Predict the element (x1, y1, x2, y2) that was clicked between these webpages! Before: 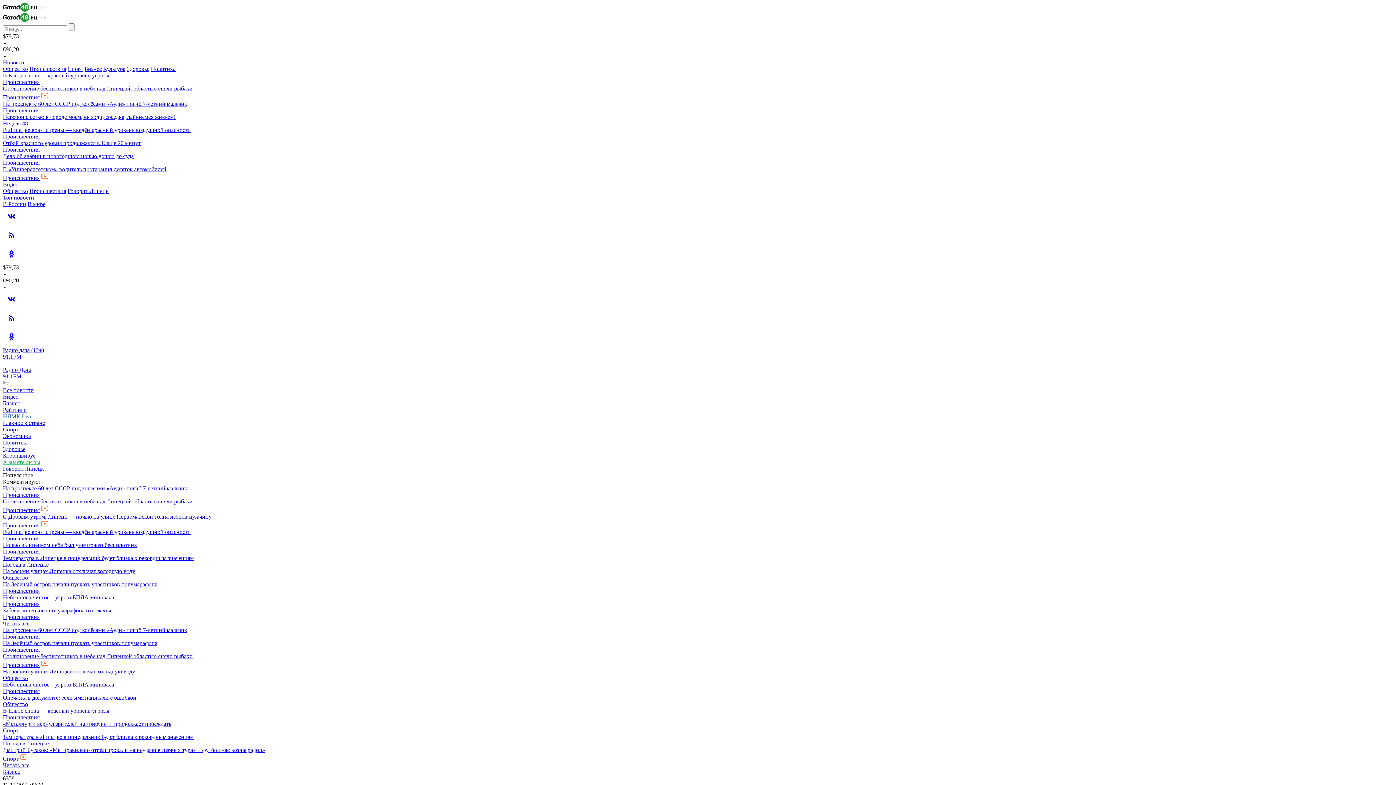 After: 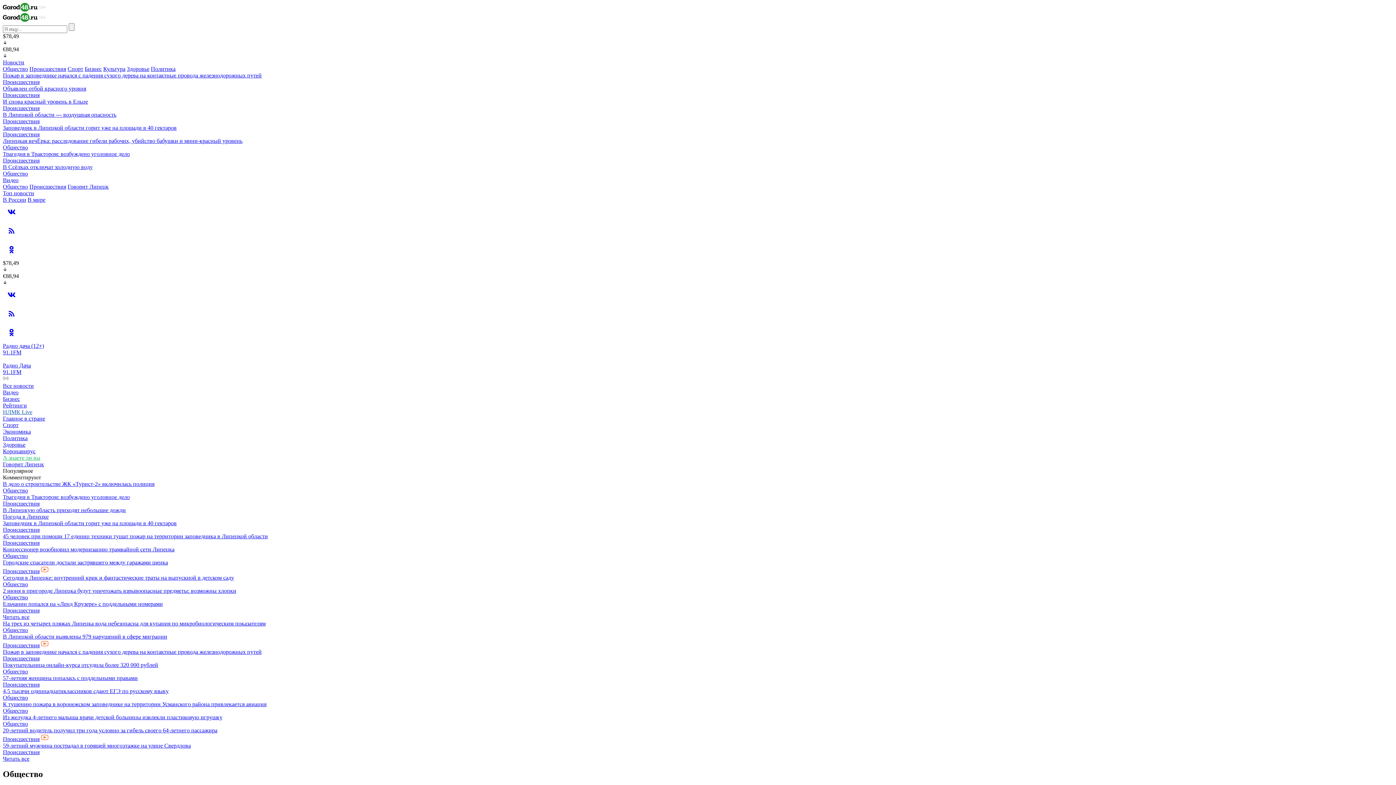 Action: label: Общество bbox: (2, 574, 28, 581)